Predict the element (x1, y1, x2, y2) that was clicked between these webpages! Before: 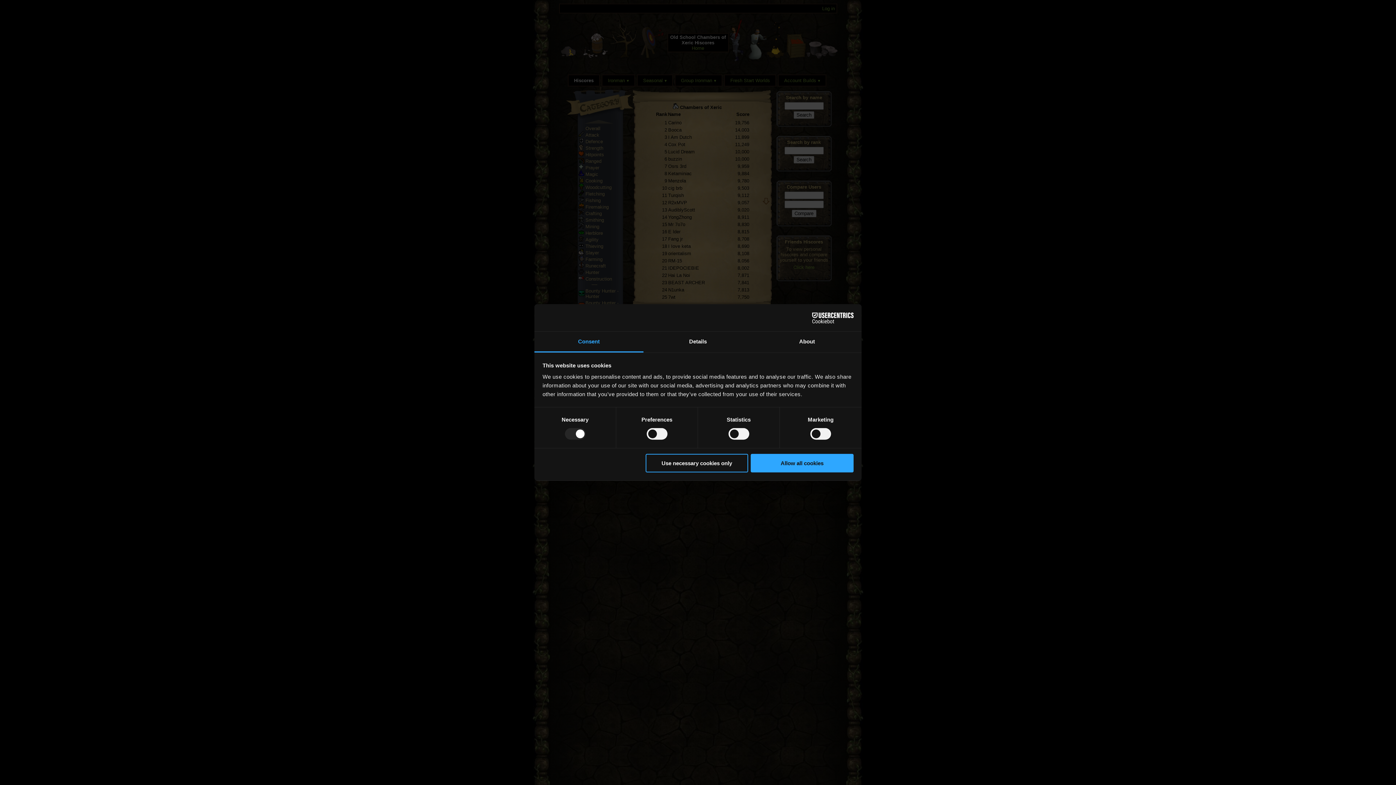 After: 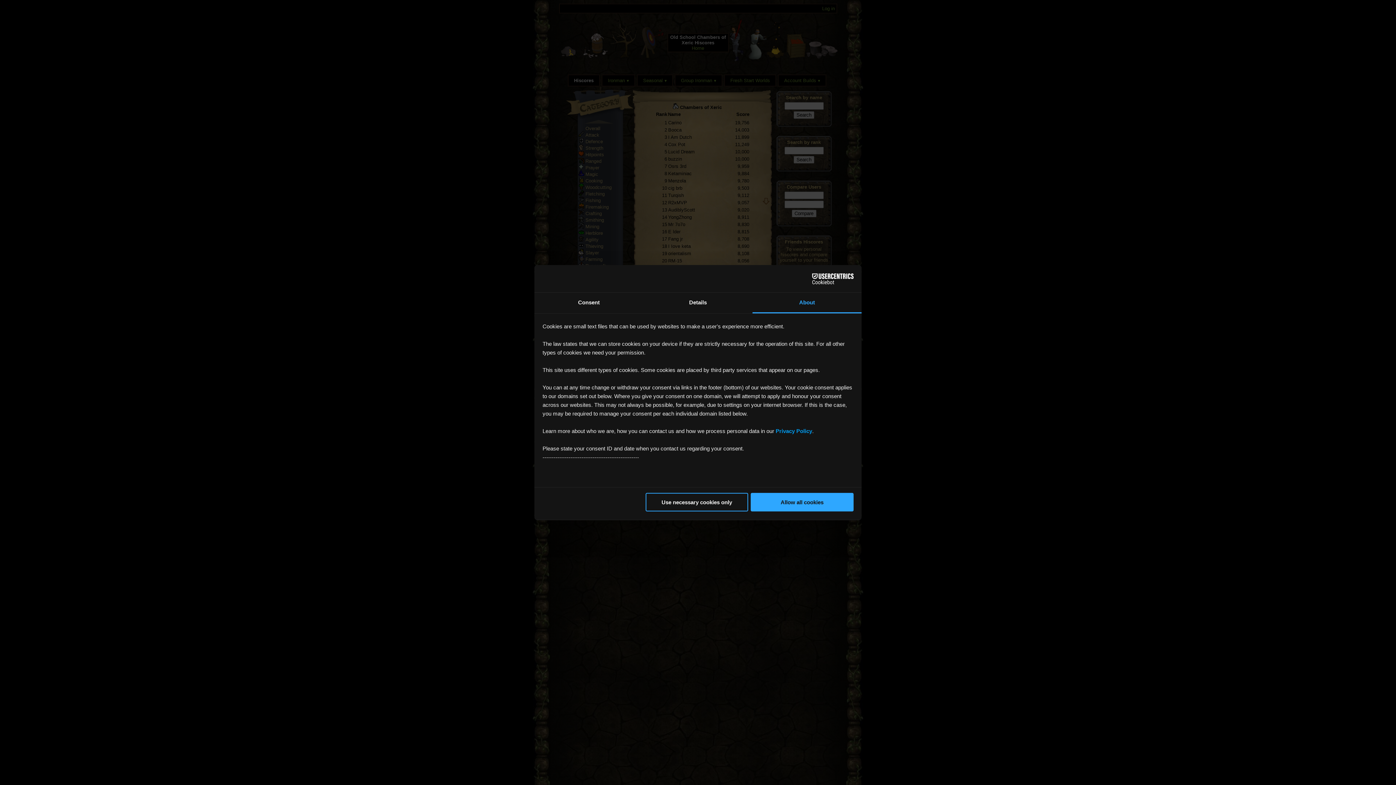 Action: bbox: (752, 331, 861, 352) label: About